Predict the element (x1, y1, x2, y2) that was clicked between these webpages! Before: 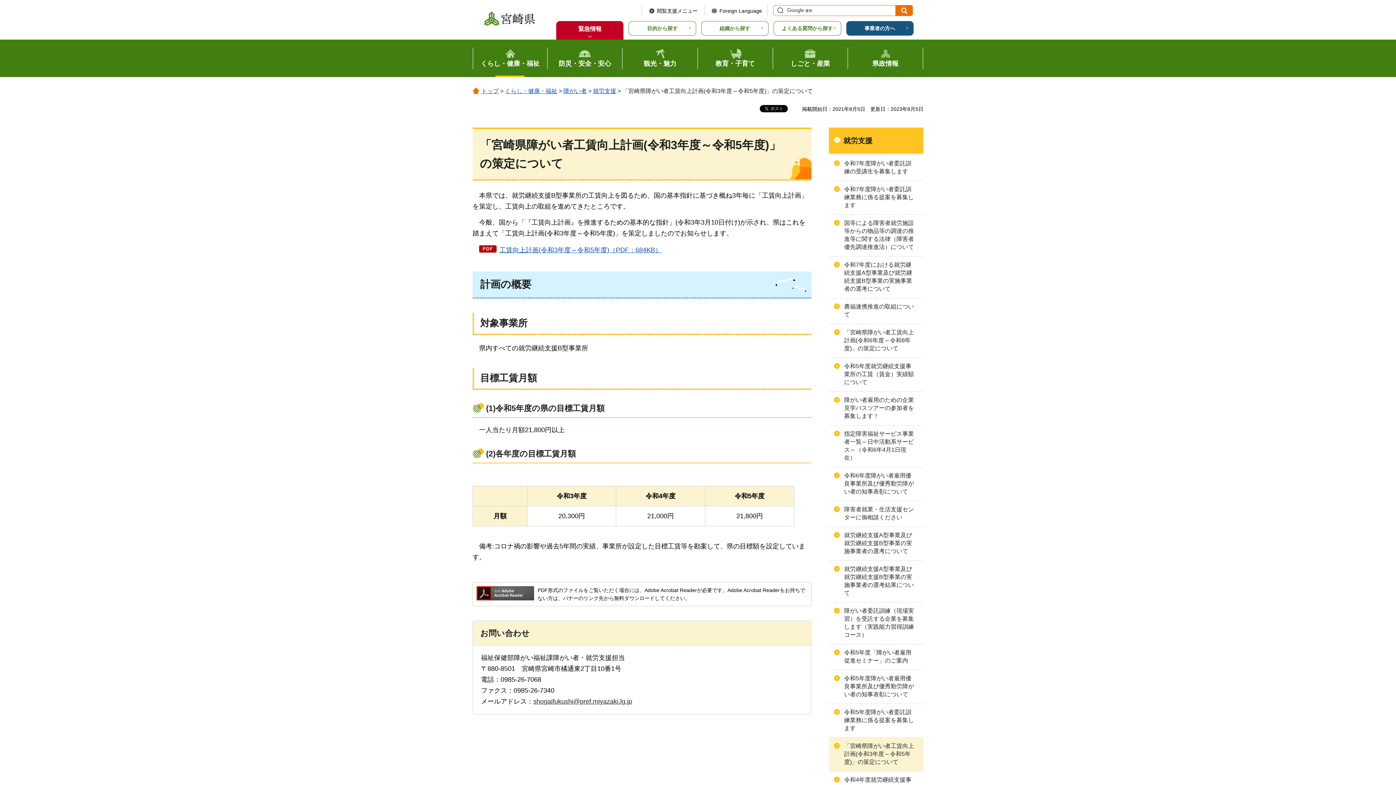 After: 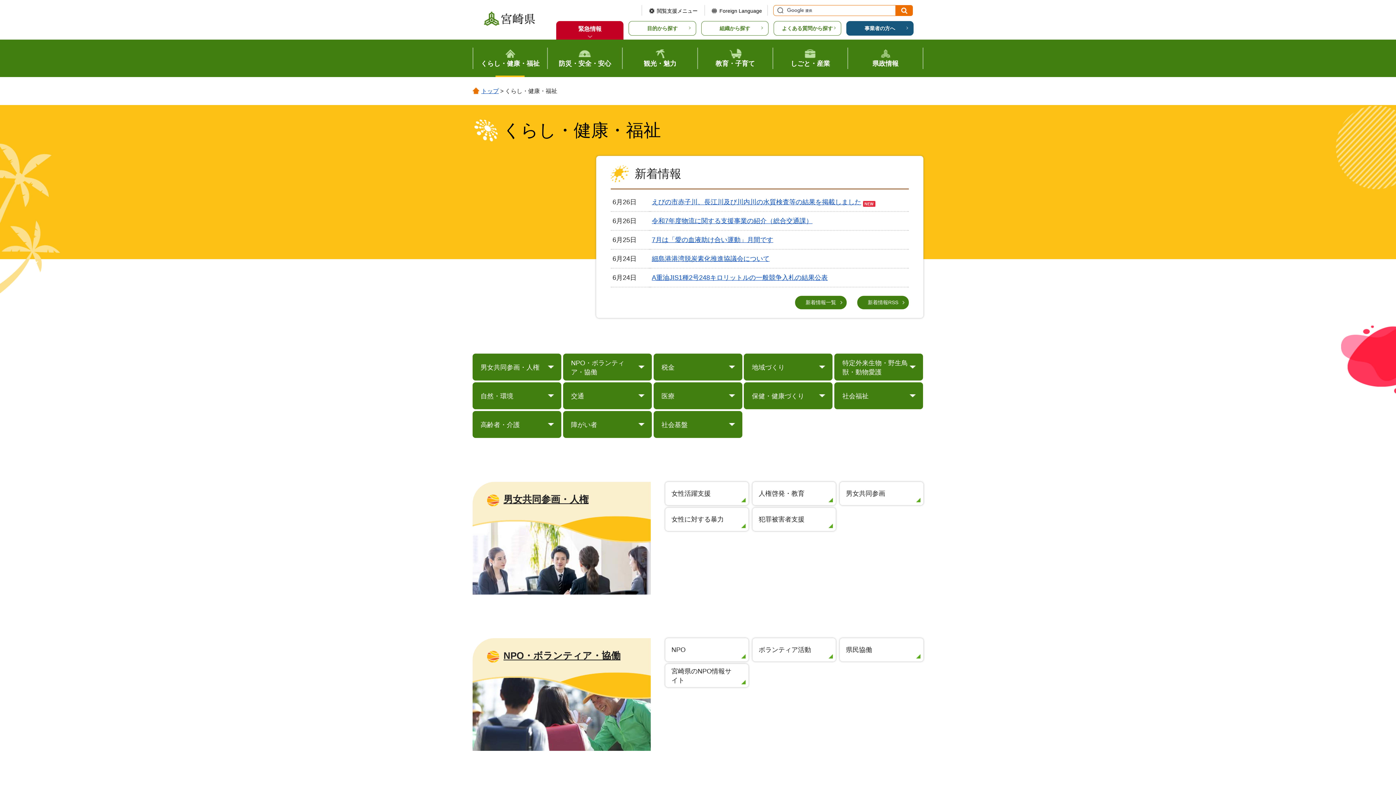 Action: bbox: (505, 88, 557, 94) label: くらし・健康・福祉